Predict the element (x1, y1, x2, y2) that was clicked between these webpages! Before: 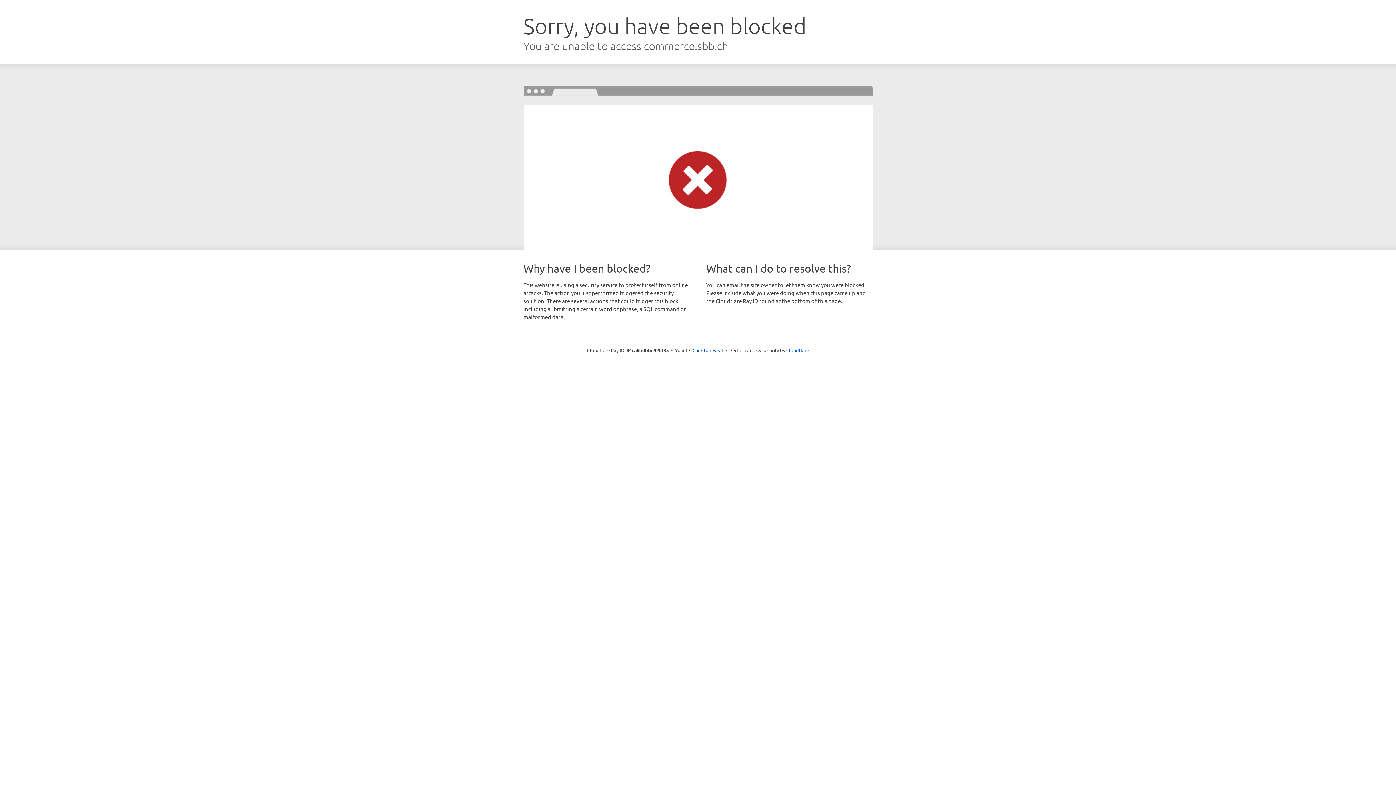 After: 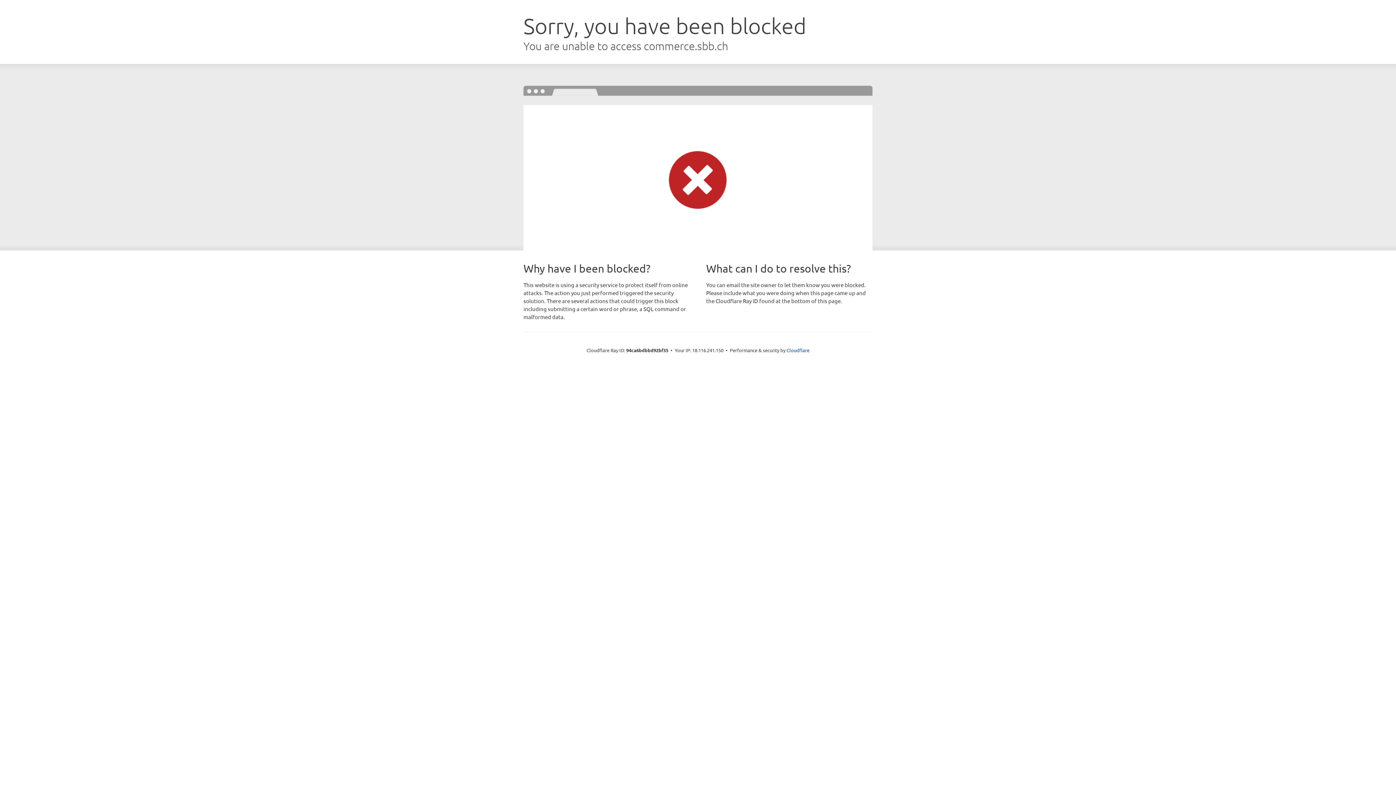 Action: bbox: (692, 346, 723, 353) label: Click to reveal